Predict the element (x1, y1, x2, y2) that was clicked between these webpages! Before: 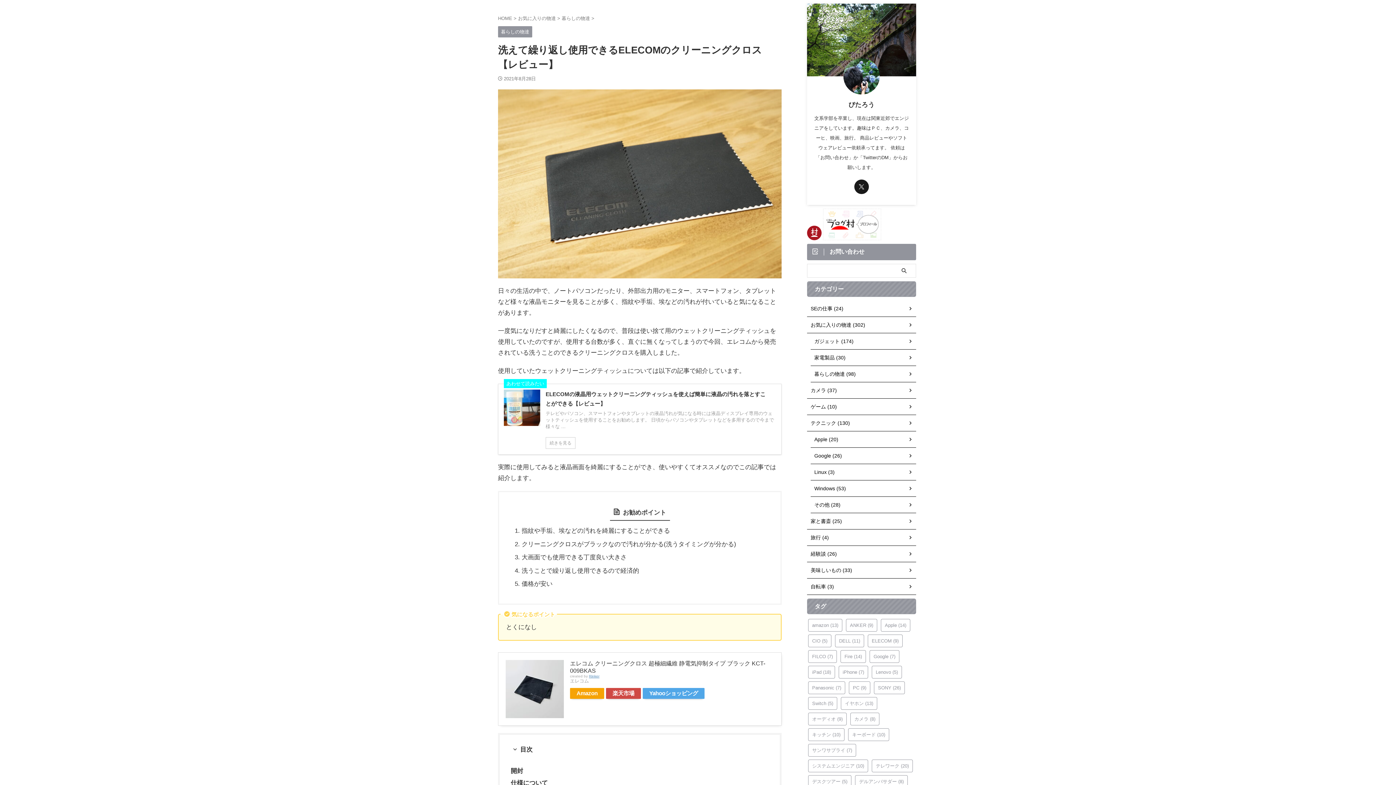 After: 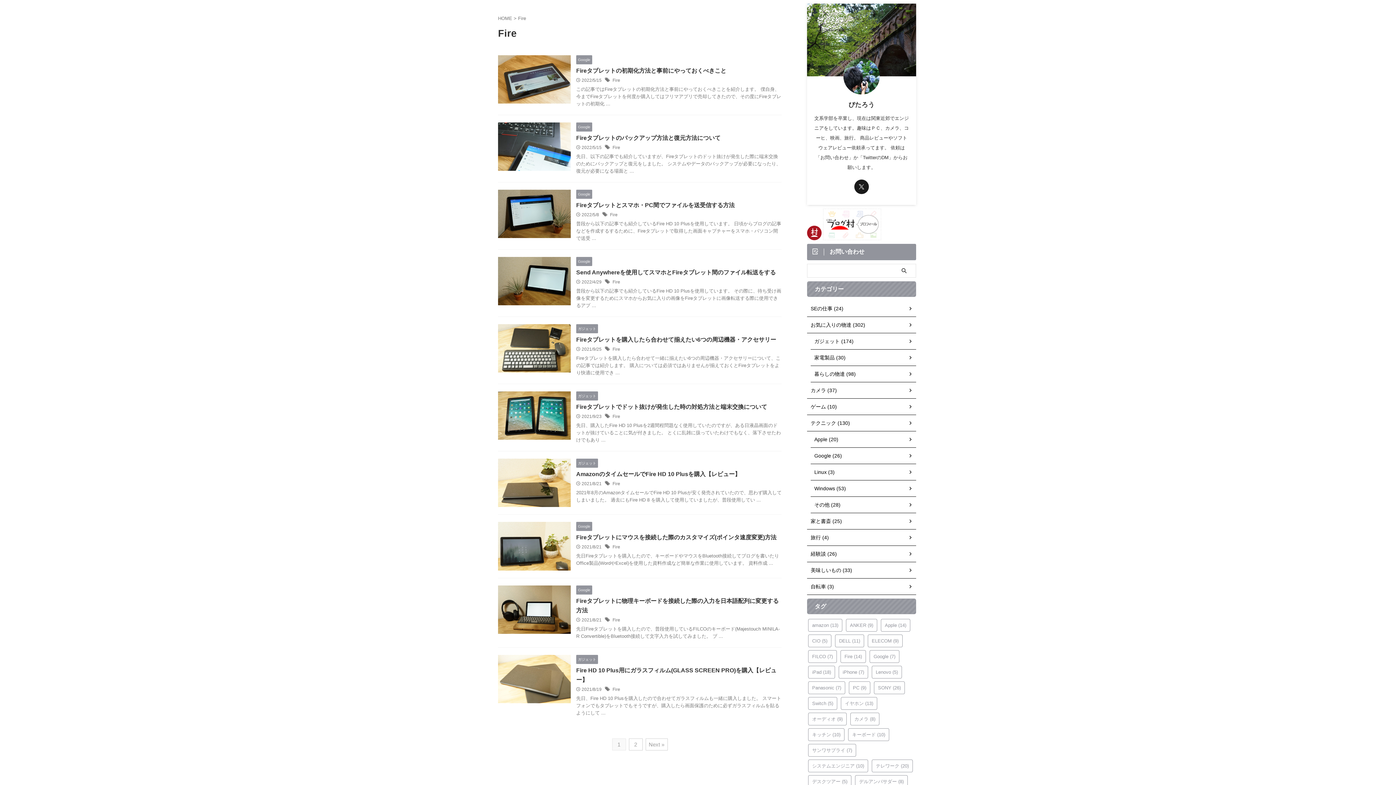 Action: bbox: (840, 650, 866, 663) label: Fire (14個の項目)